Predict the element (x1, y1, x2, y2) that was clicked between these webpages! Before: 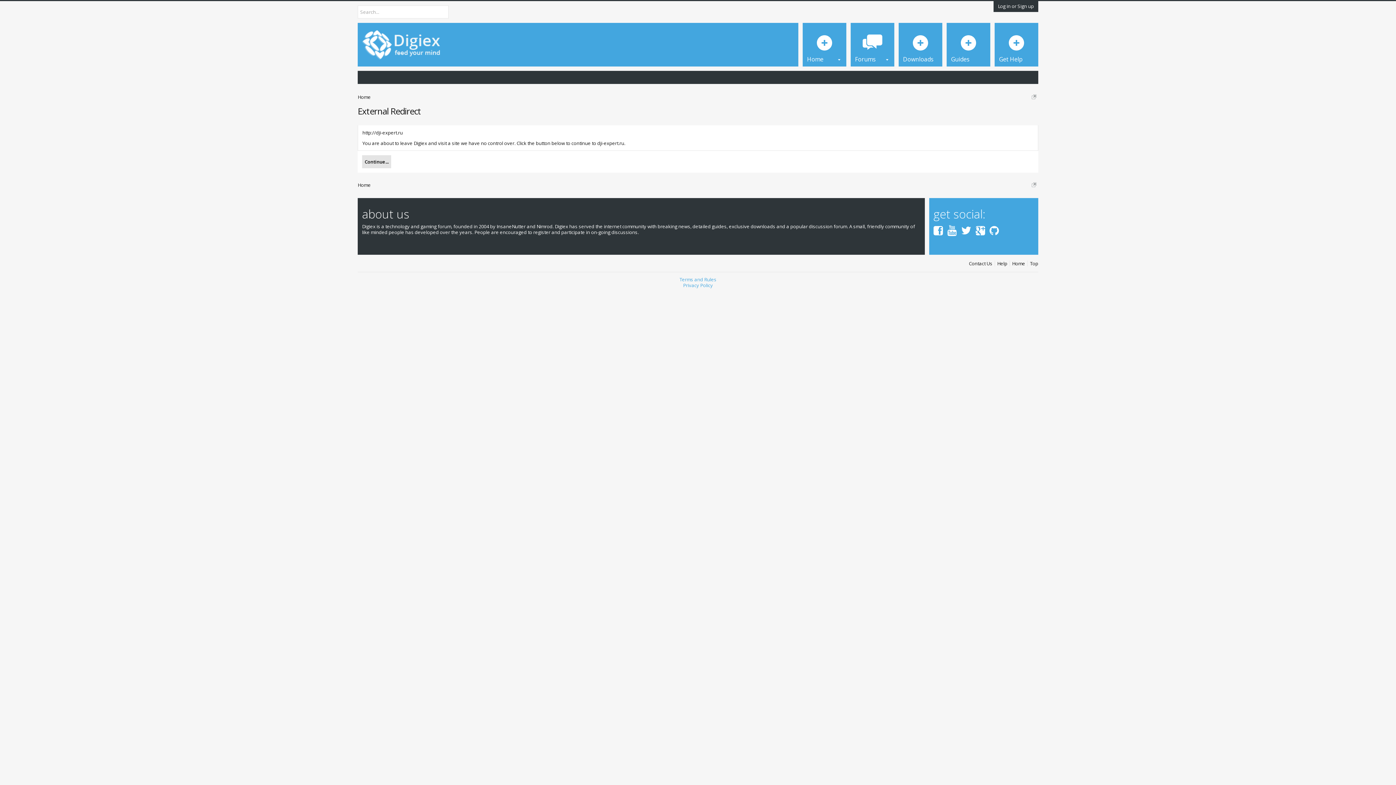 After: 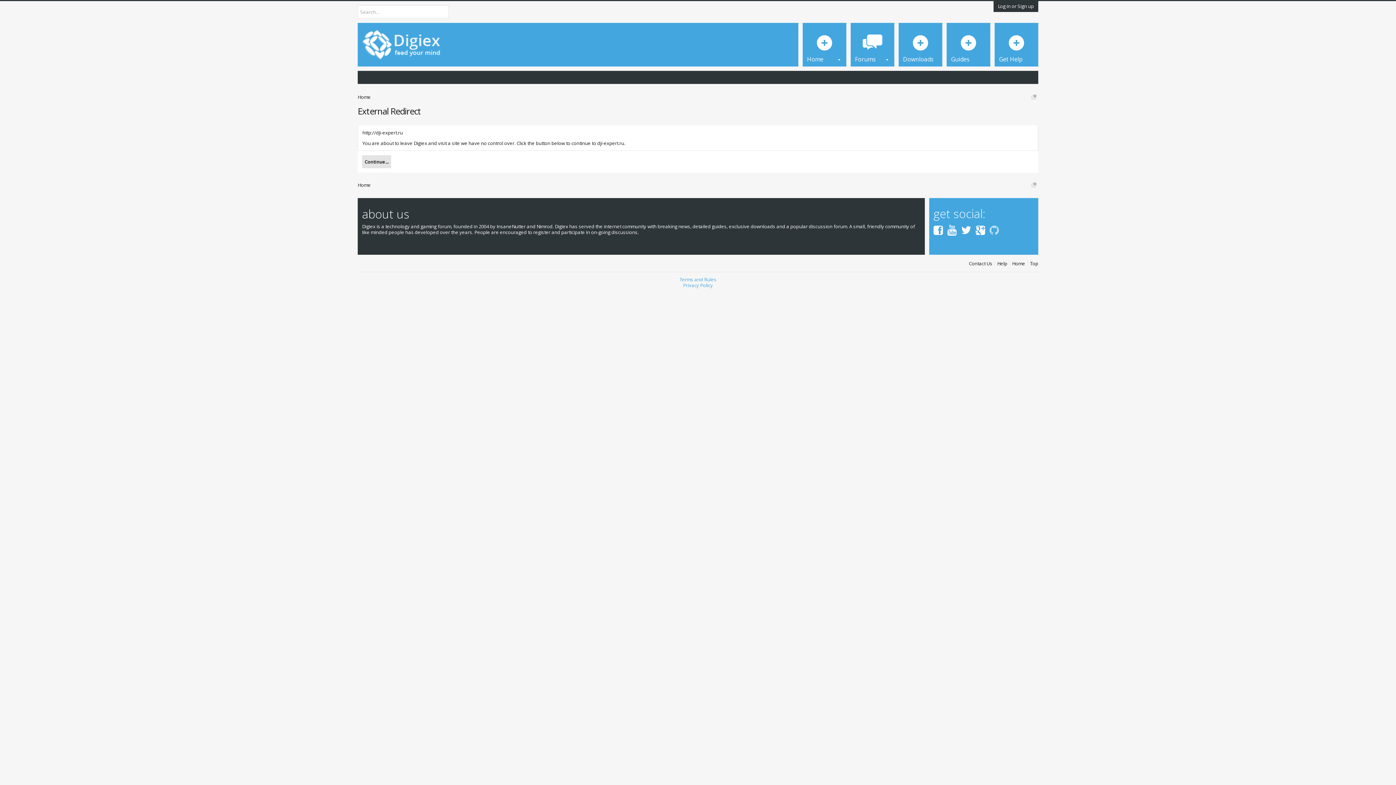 Action: bbox: (989, 222, 999, 237)